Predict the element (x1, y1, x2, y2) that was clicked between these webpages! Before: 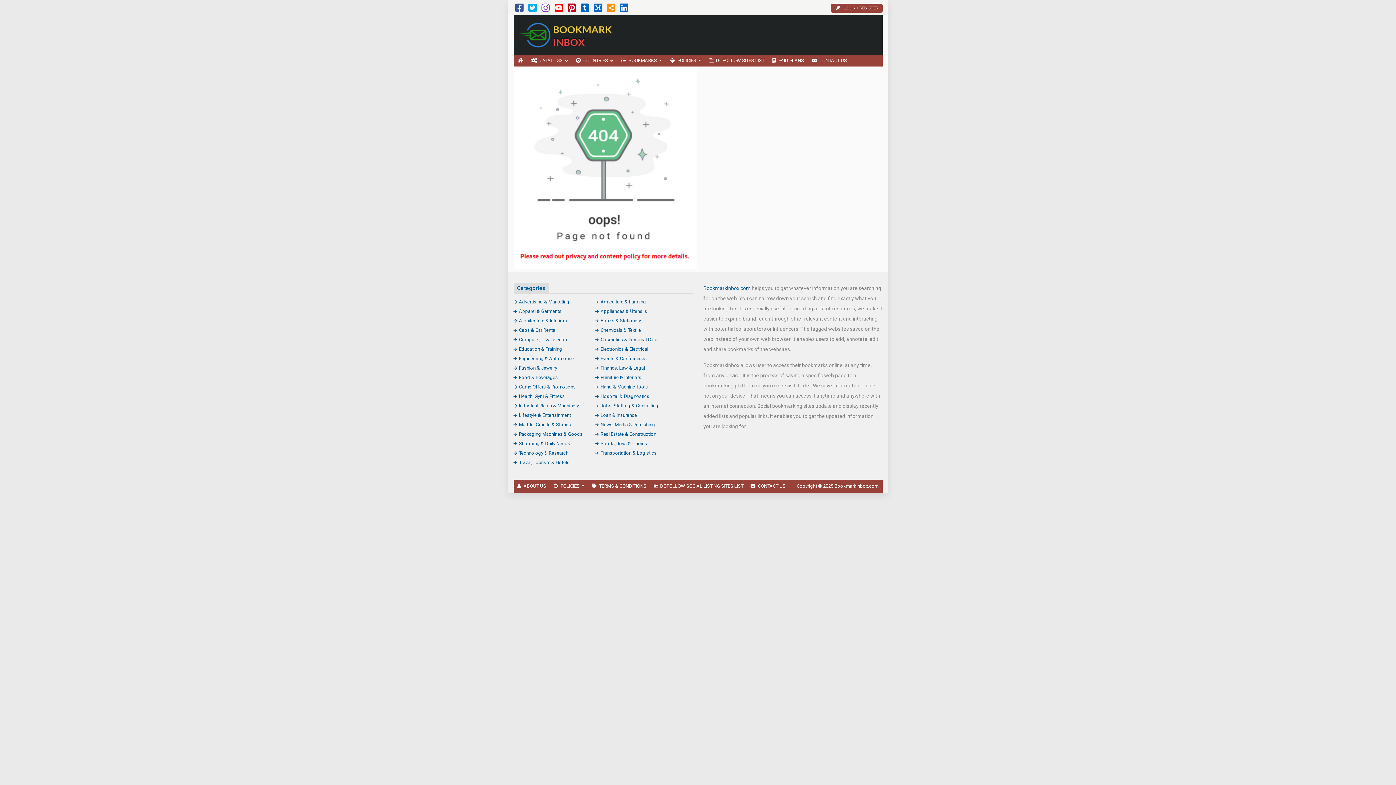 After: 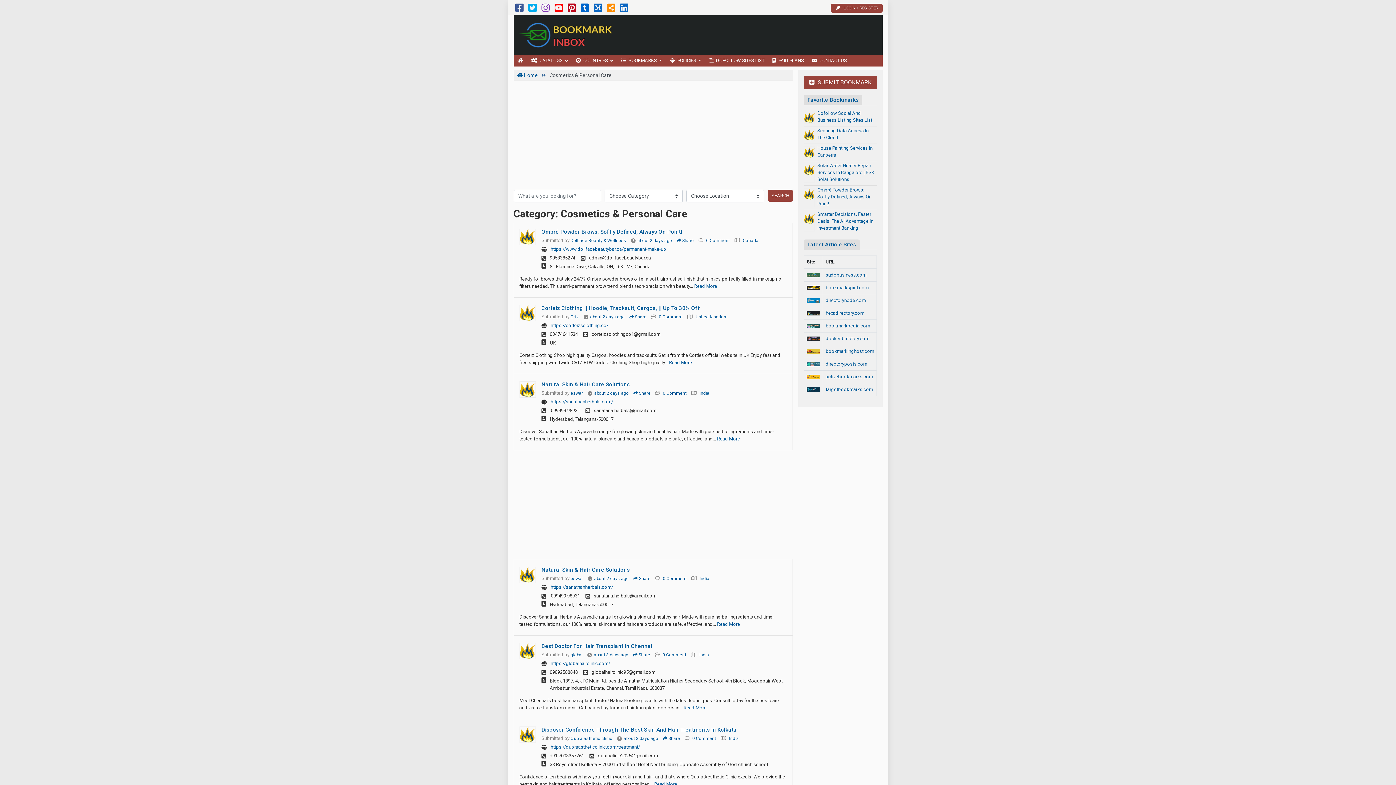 Action: bbox: (595, 336, 657, 342) label: Cosmetics & Personal Care